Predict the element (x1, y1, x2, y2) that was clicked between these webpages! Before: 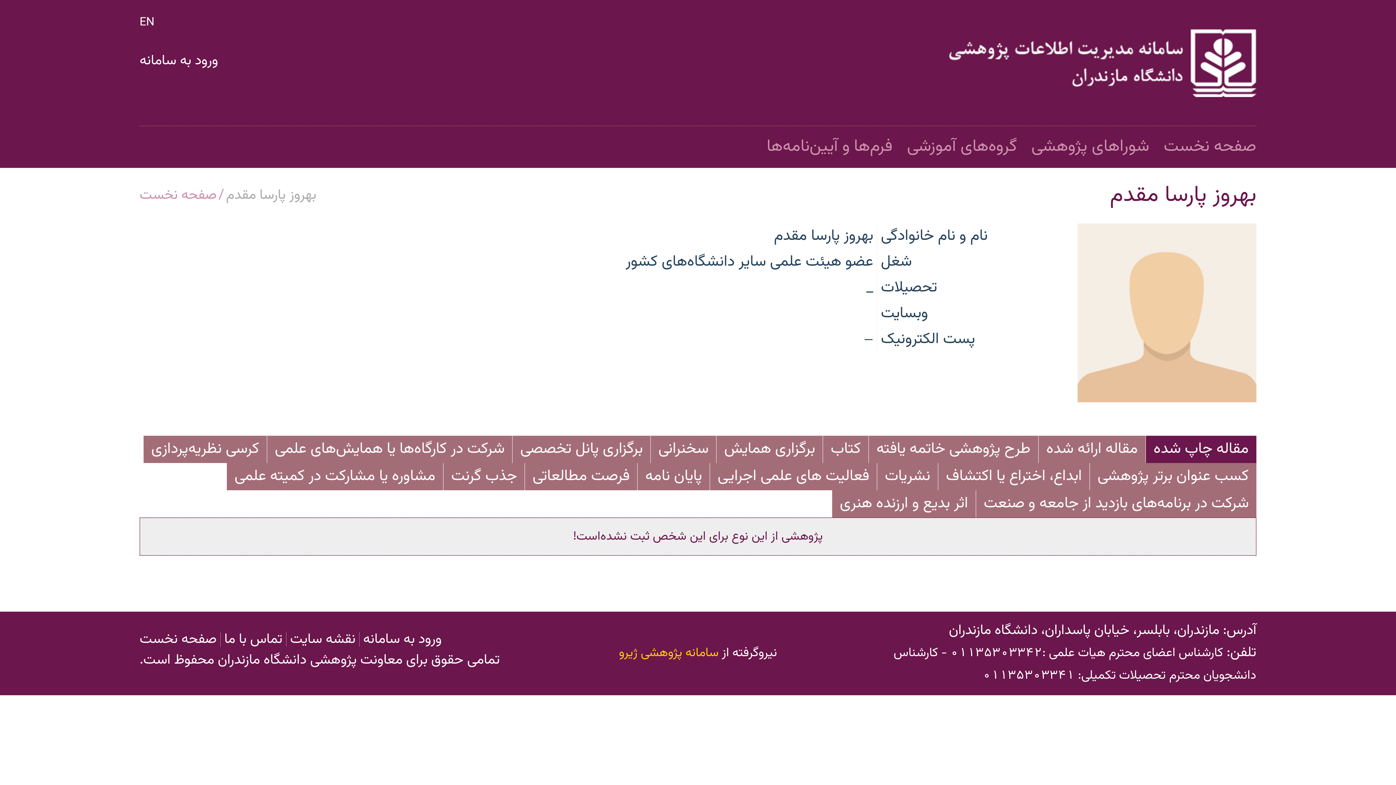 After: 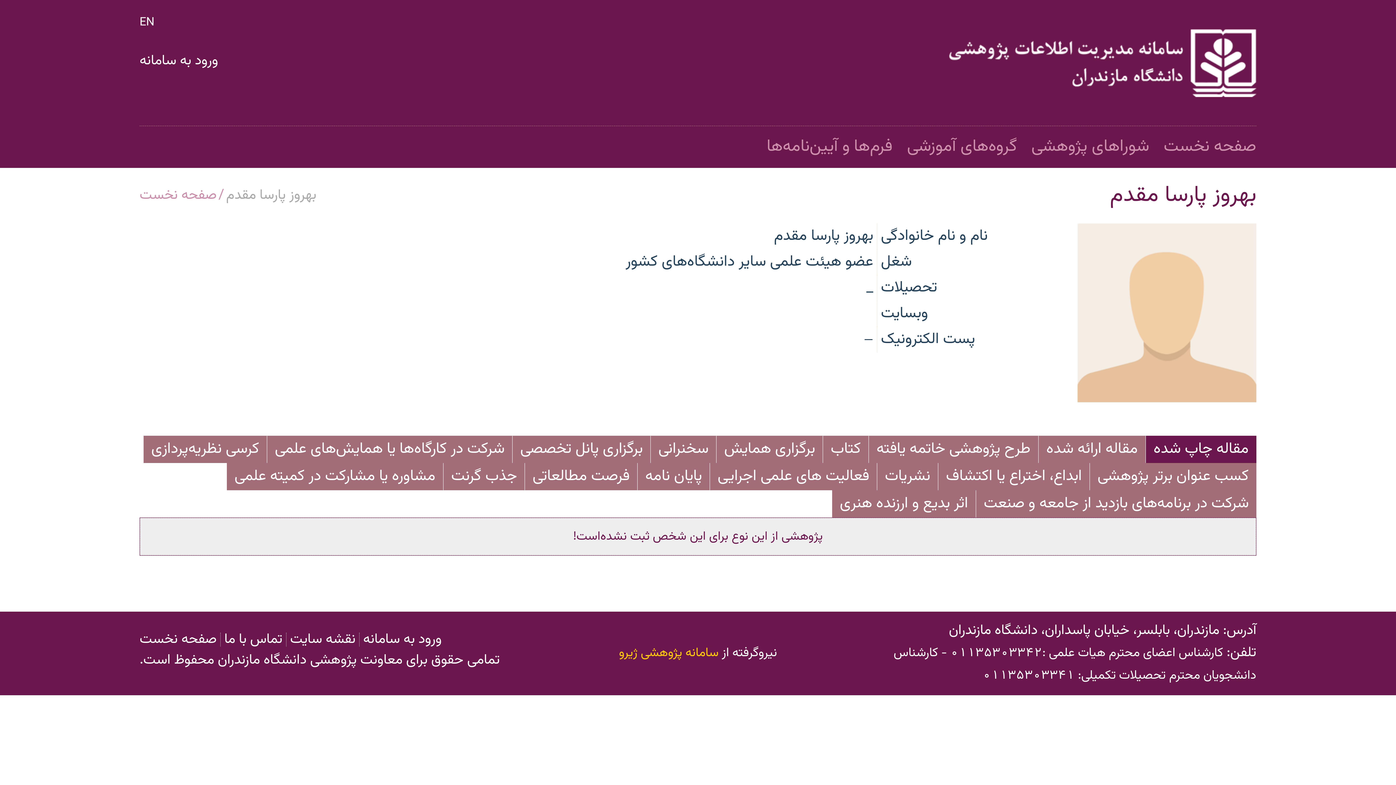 Action: bbox: (143, 436, 266, 463) label: کرسی نظریه‌پردازی